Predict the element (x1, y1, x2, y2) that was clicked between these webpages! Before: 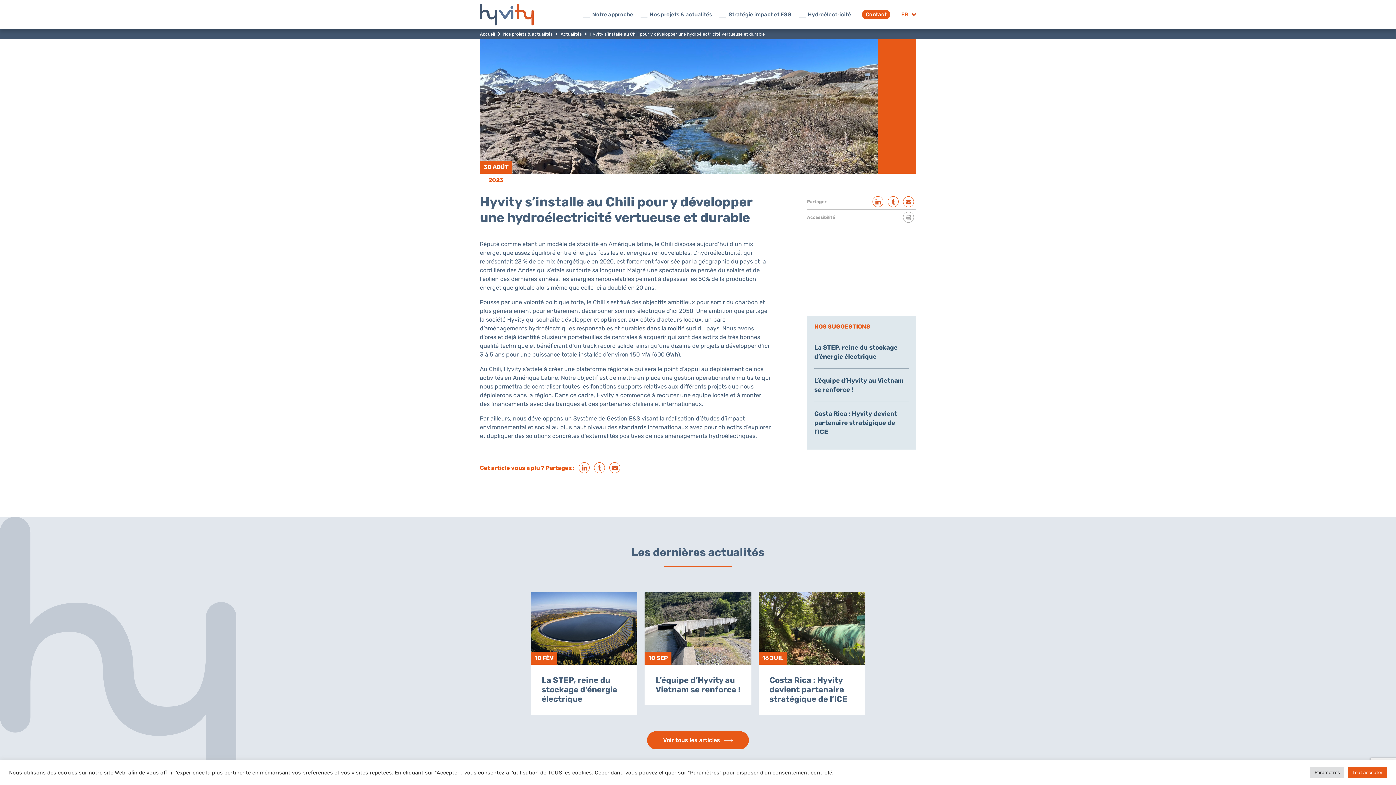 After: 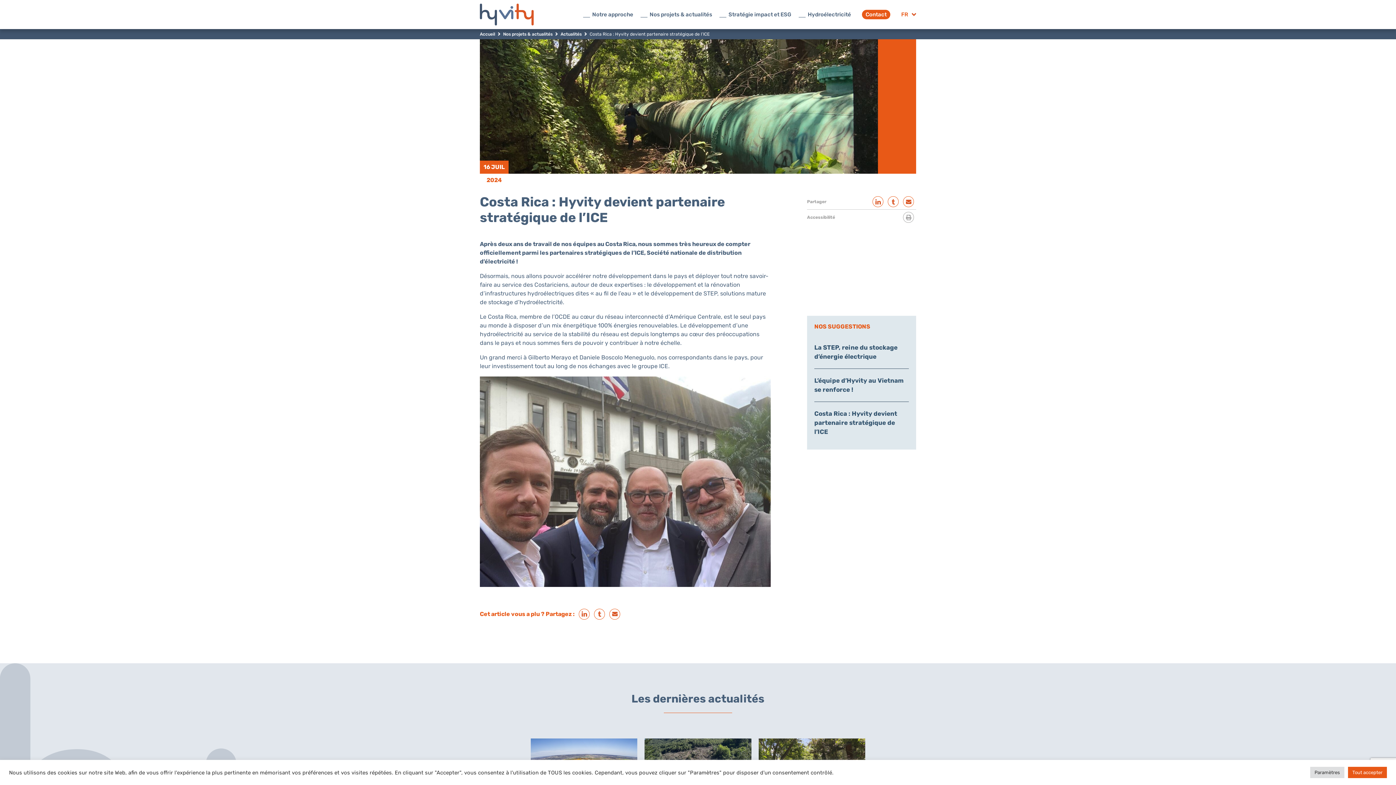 Action: label: Costa Rica : Hyvity devient partenaire stratégique de l’ICE bbox: (814, 410, 897, 435)